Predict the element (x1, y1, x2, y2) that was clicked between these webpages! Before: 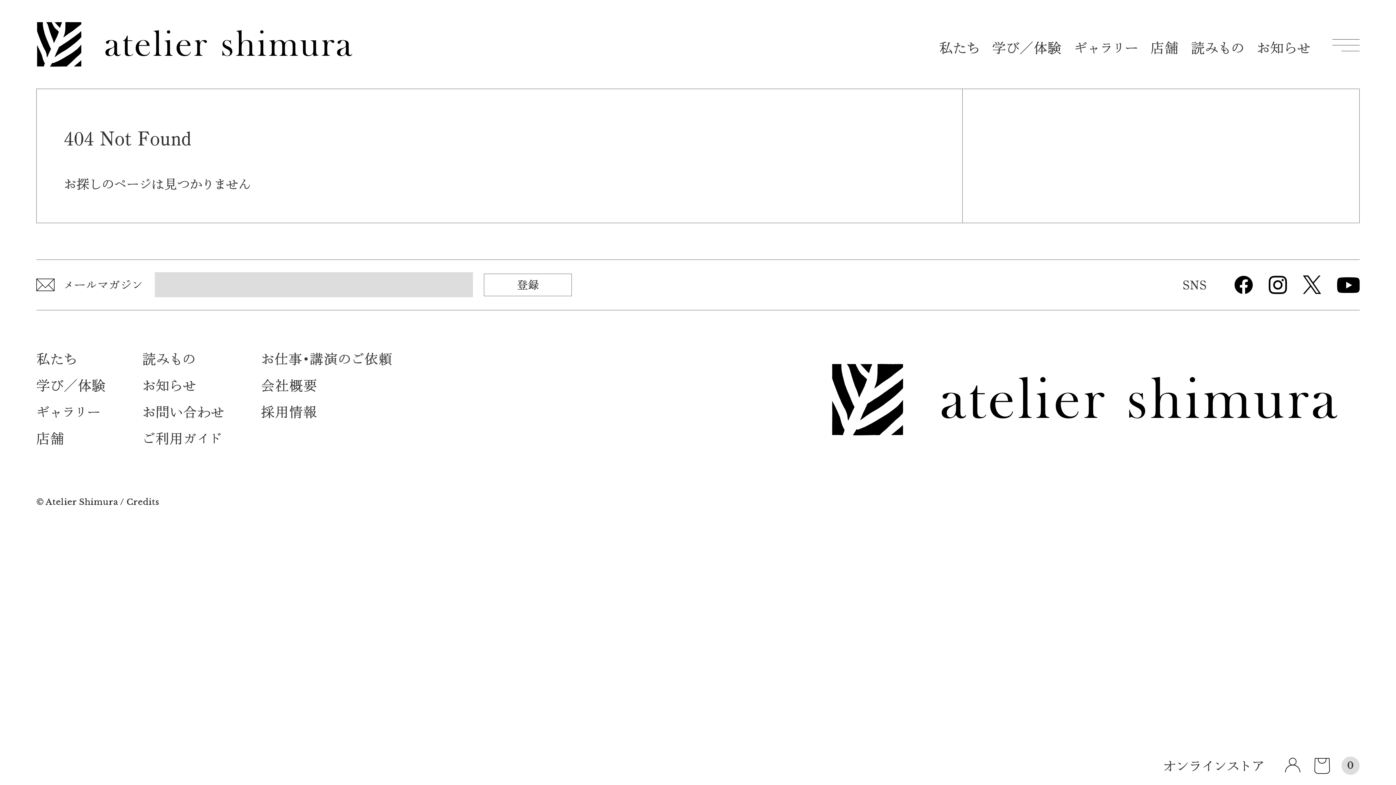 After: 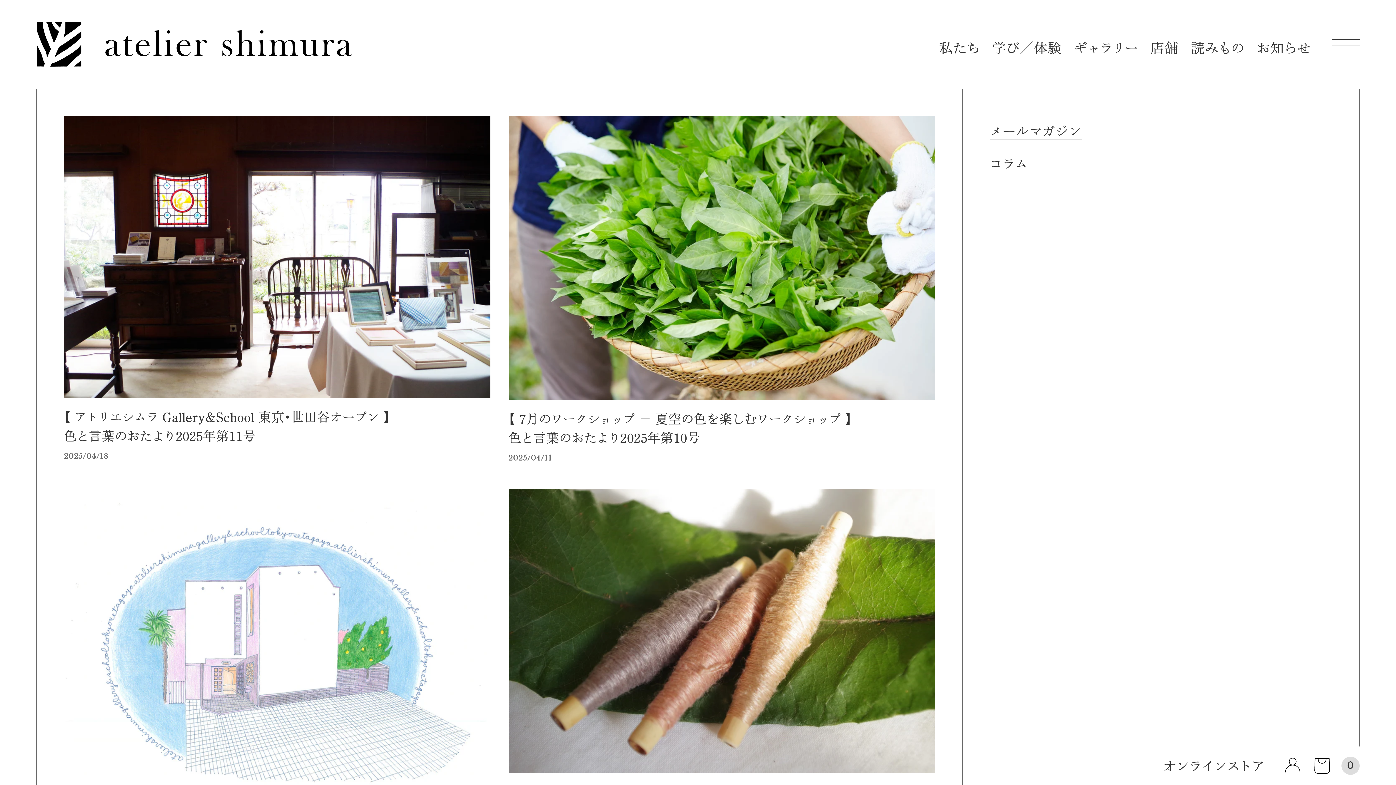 Action: label: 読みもの bbox: (1191, 41, 1244, 56)